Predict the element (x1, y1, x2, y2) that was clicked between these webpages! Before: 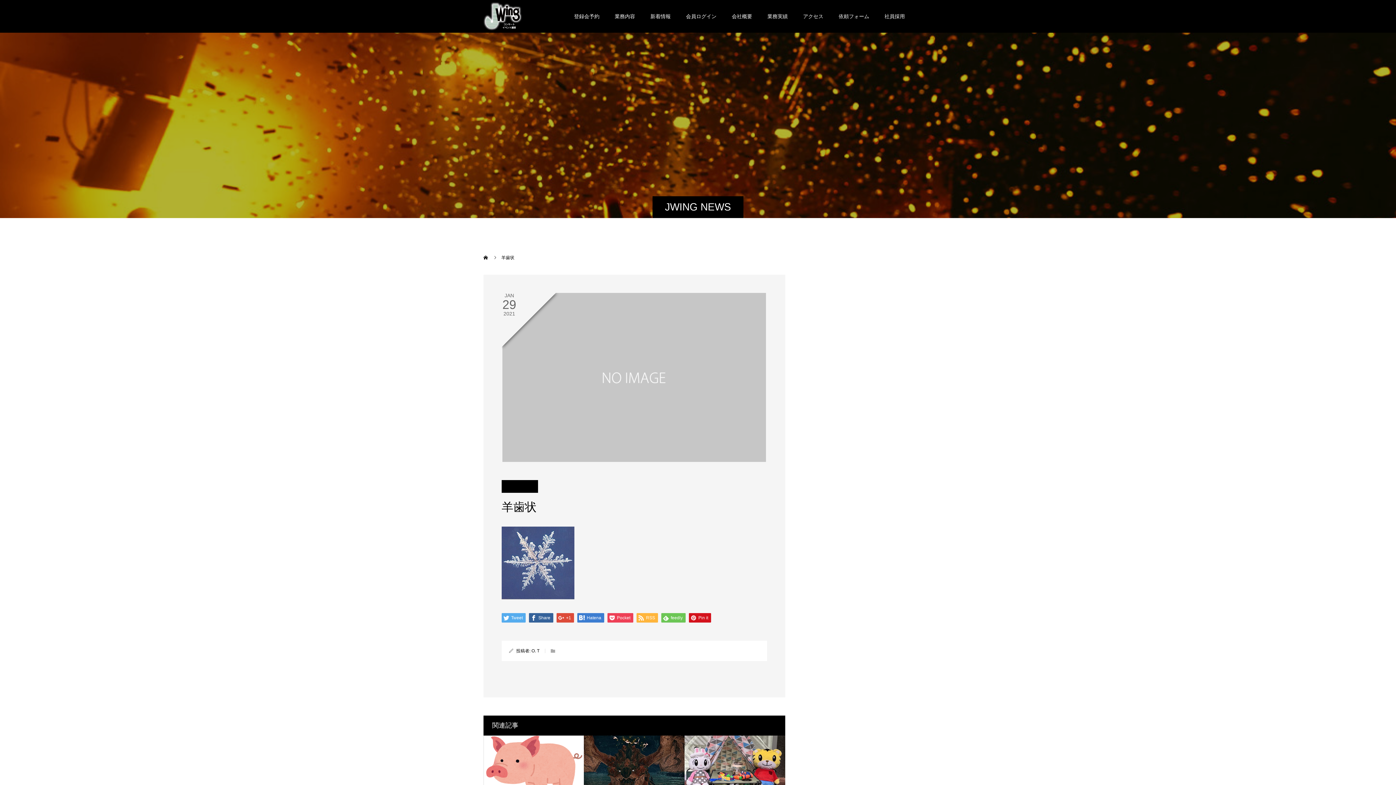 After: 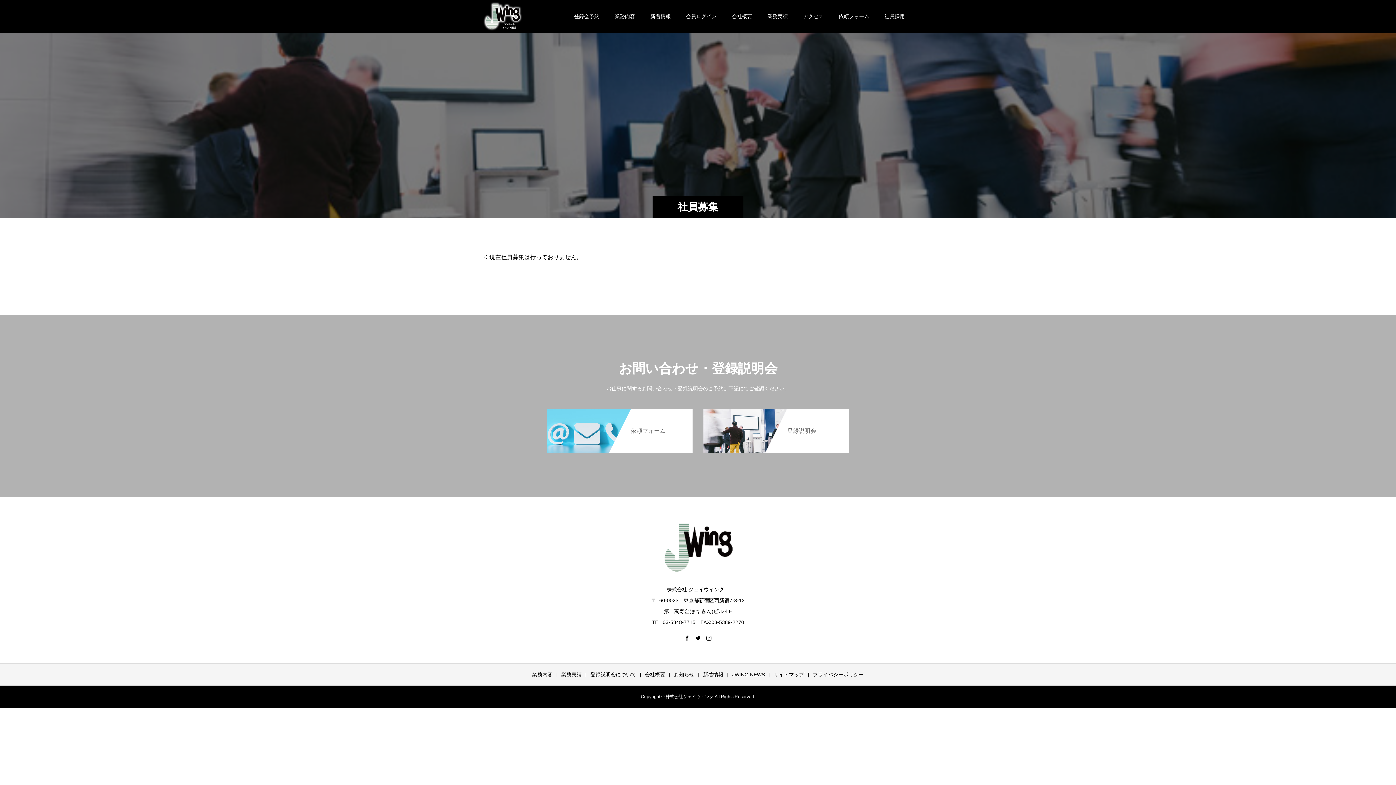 Action: bbox: (877, 0, 912, 32) label: 社員採用